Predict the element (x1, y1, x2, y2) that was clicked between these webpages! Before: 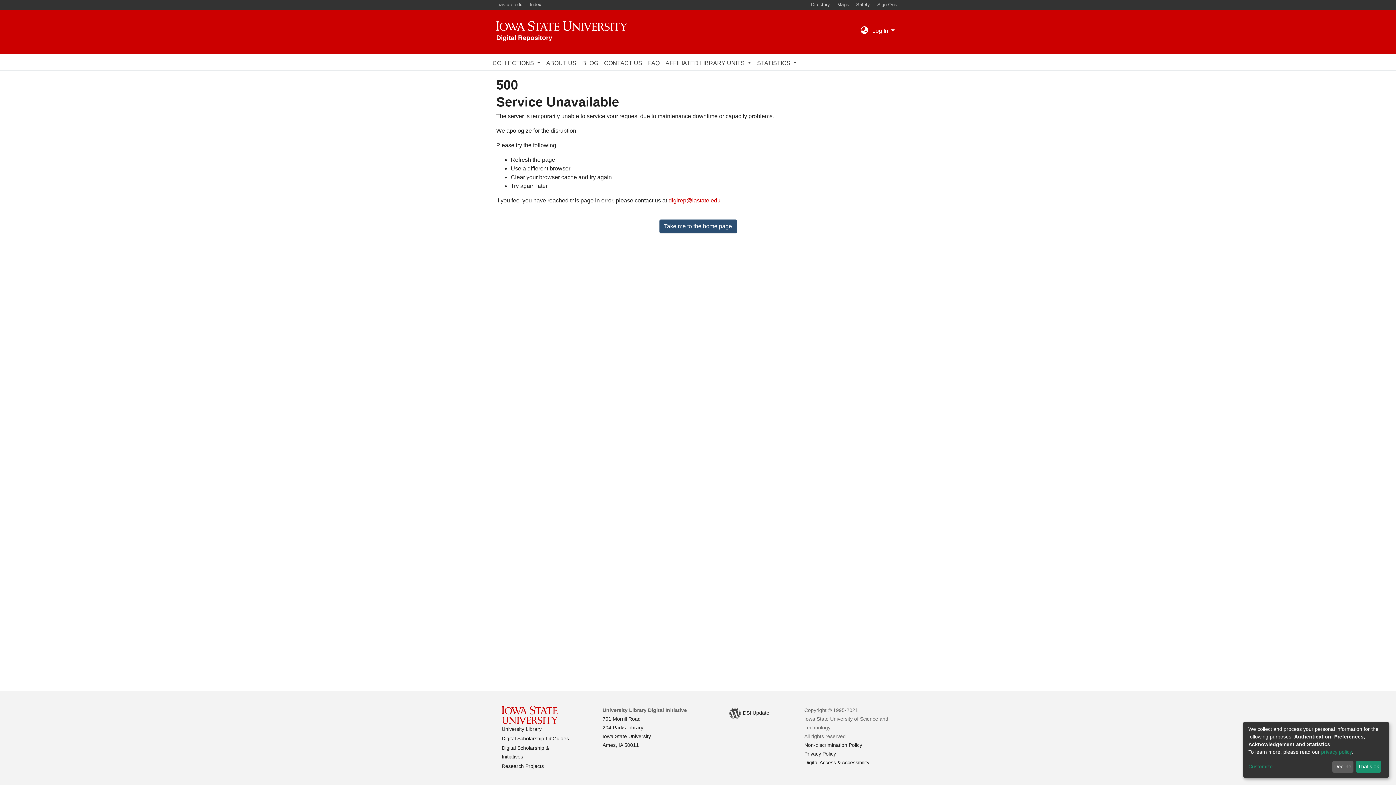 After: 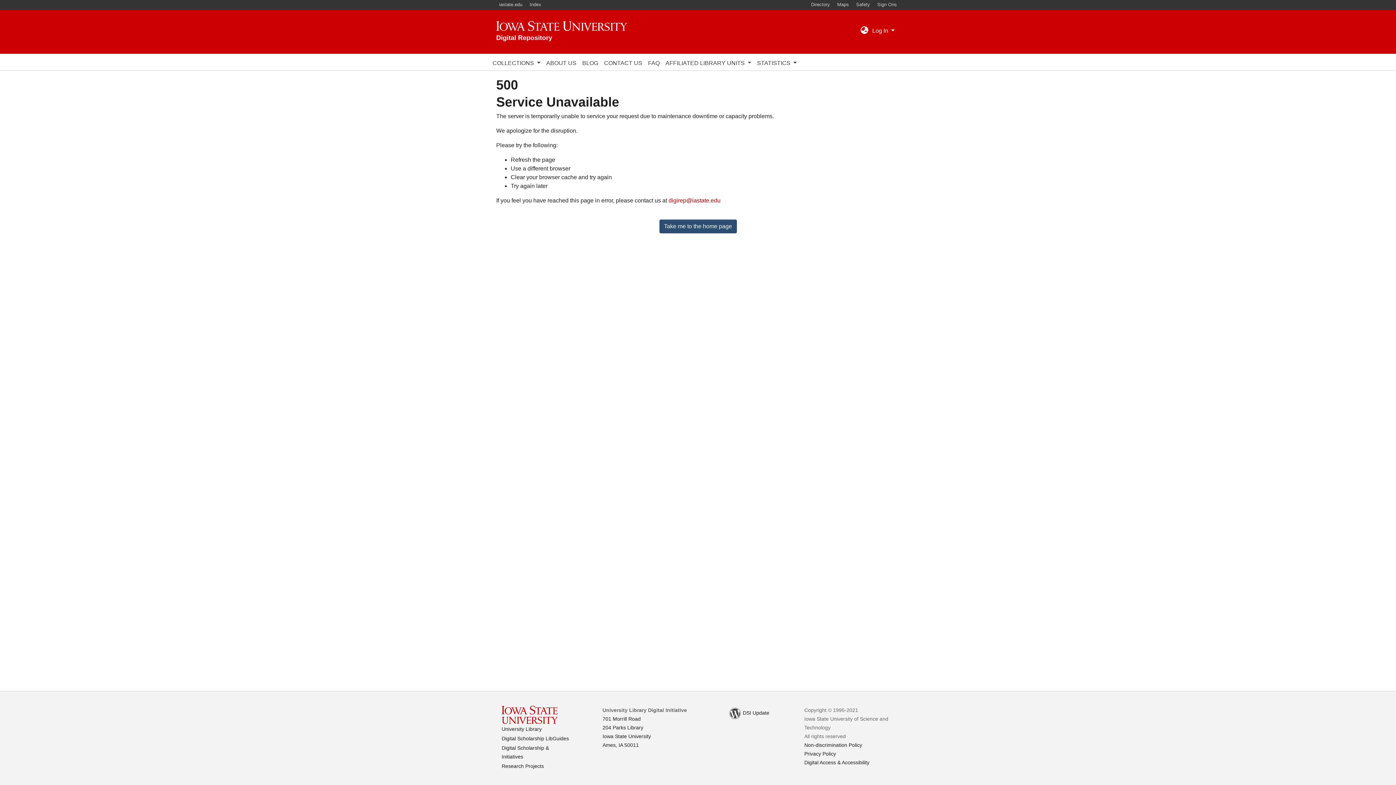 Action: bbox: (1332, 761, 1353, 773) label: Decline